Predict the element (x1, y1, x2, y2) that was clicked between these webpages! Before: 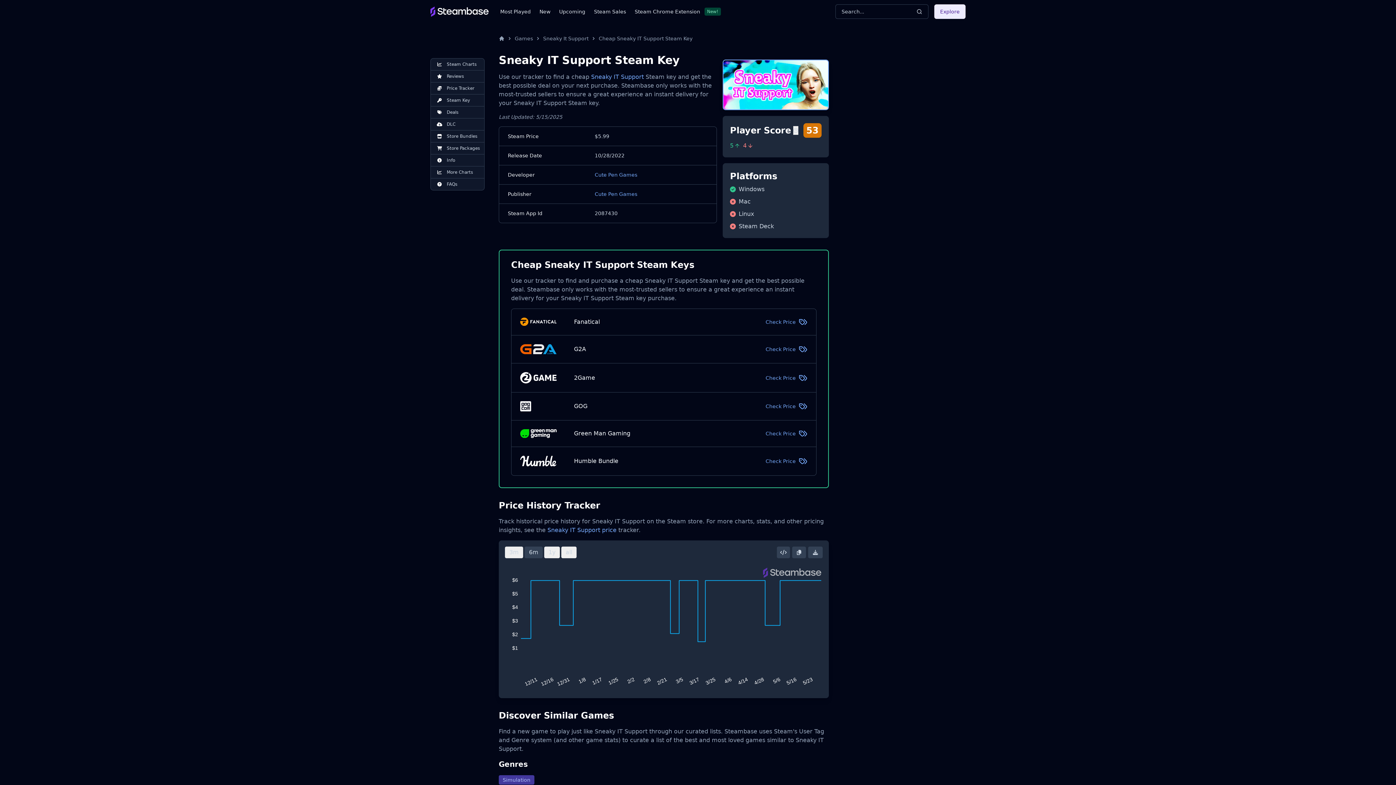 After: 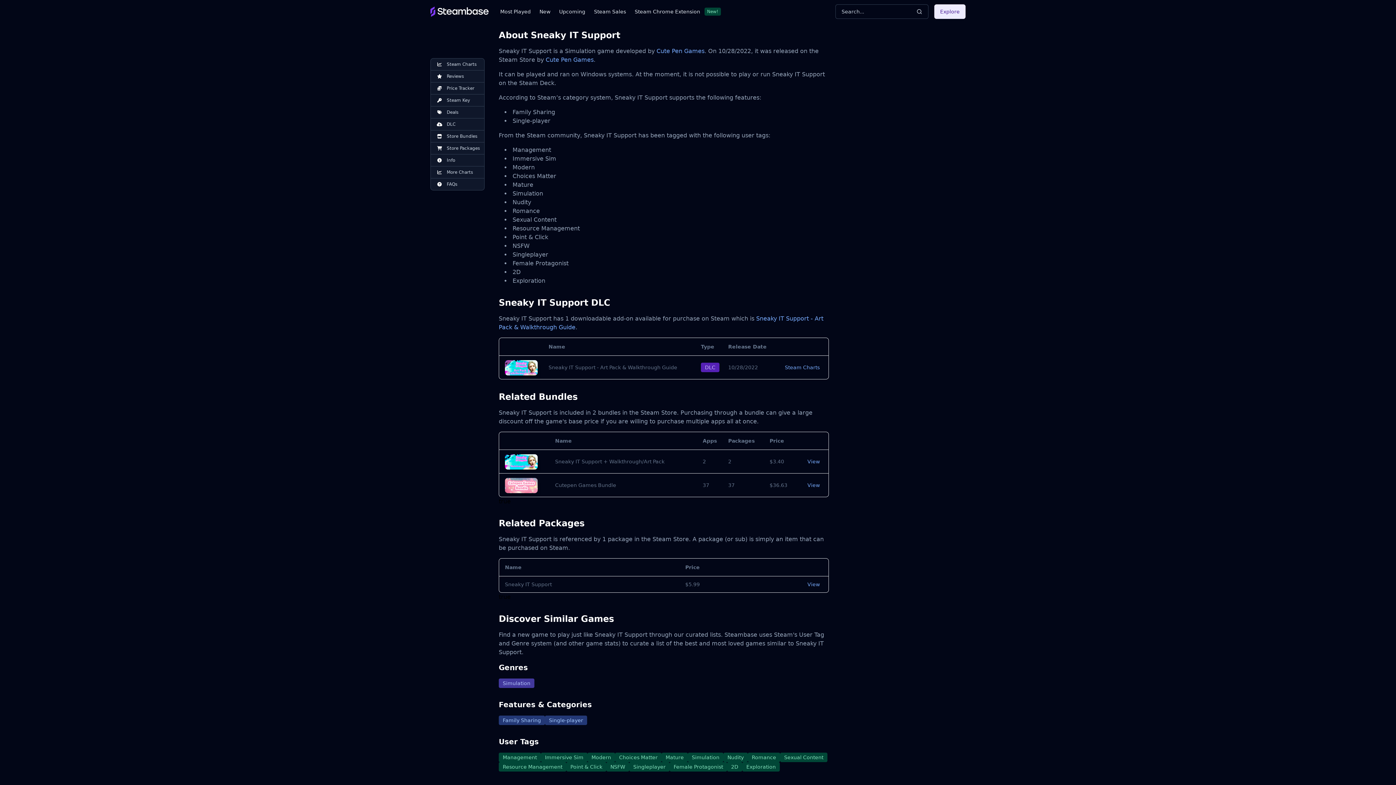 Action: label: Info bbox: (430, 154, 484, 166)